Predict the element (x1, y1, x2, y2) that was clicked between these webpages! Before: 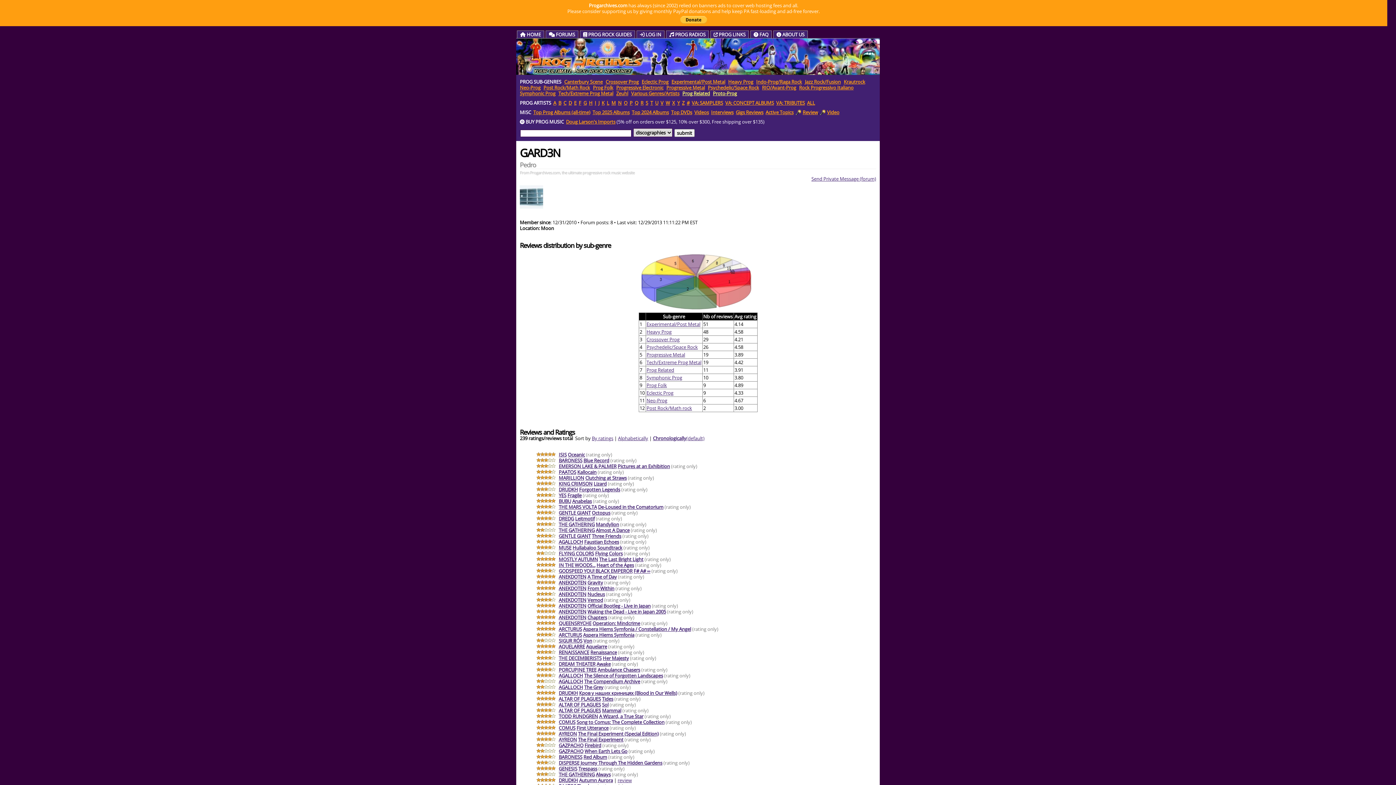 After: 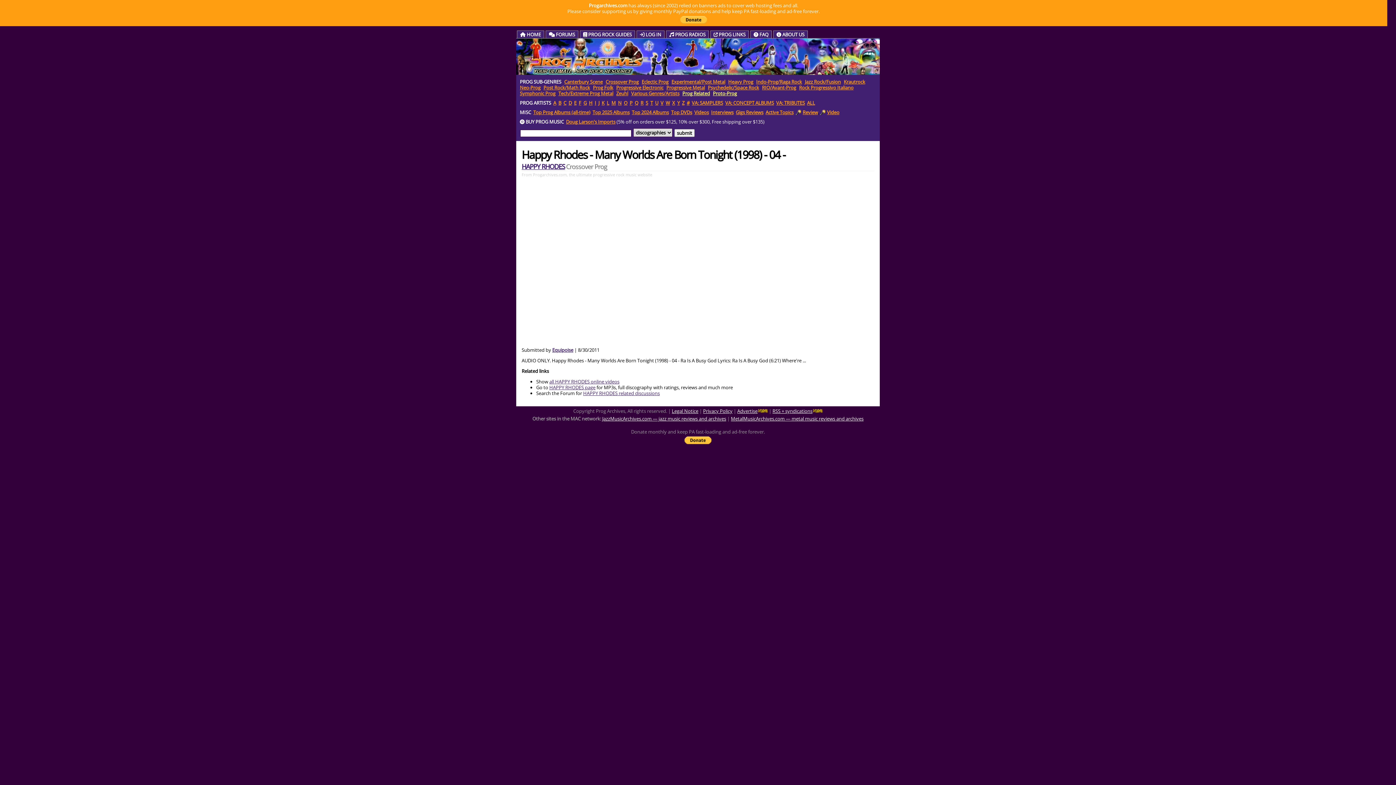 Action: bbox: (820, 108, 839, 116) label: Video